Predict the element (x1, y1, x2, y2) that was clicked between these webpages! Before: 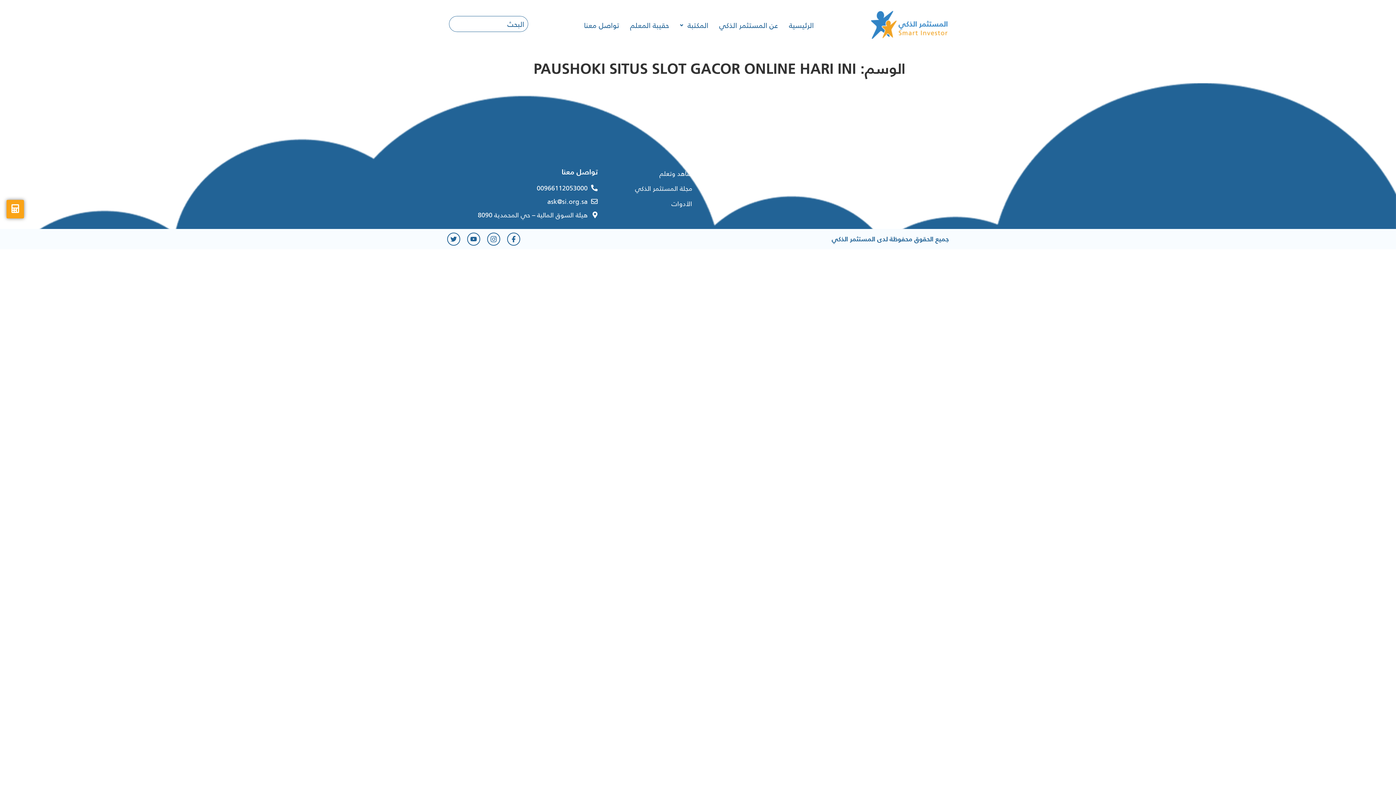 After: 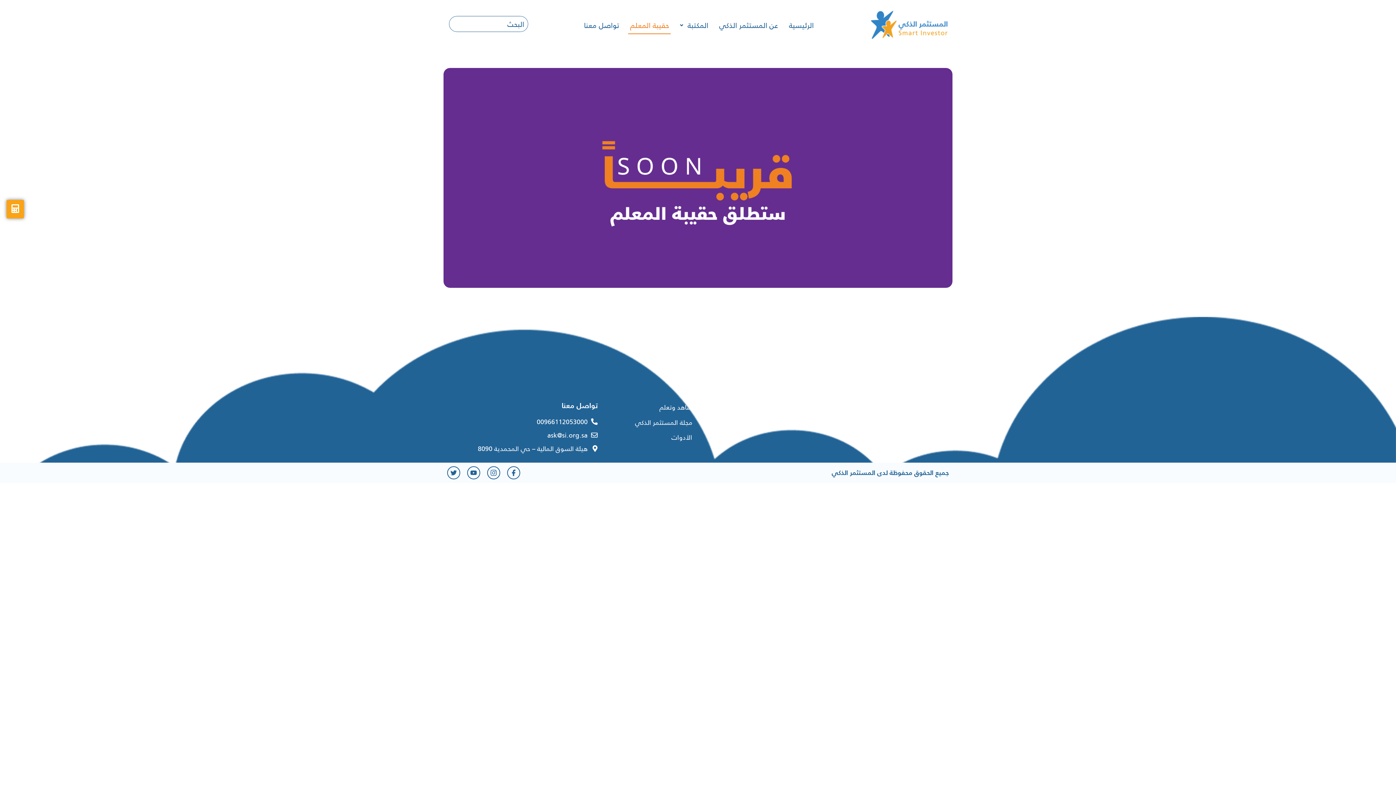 Action: label: حقيبة المعلم bbox: (624, 15, 674, 34)